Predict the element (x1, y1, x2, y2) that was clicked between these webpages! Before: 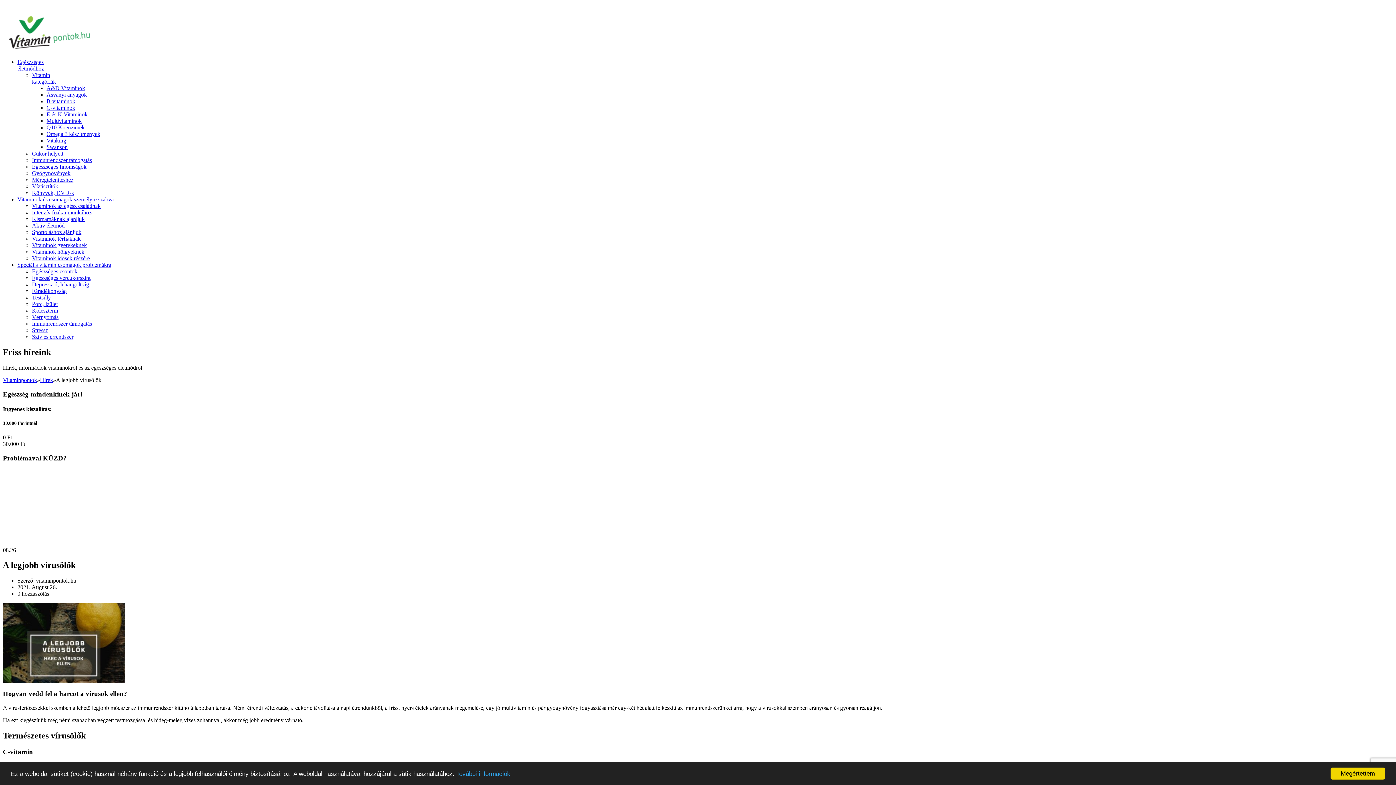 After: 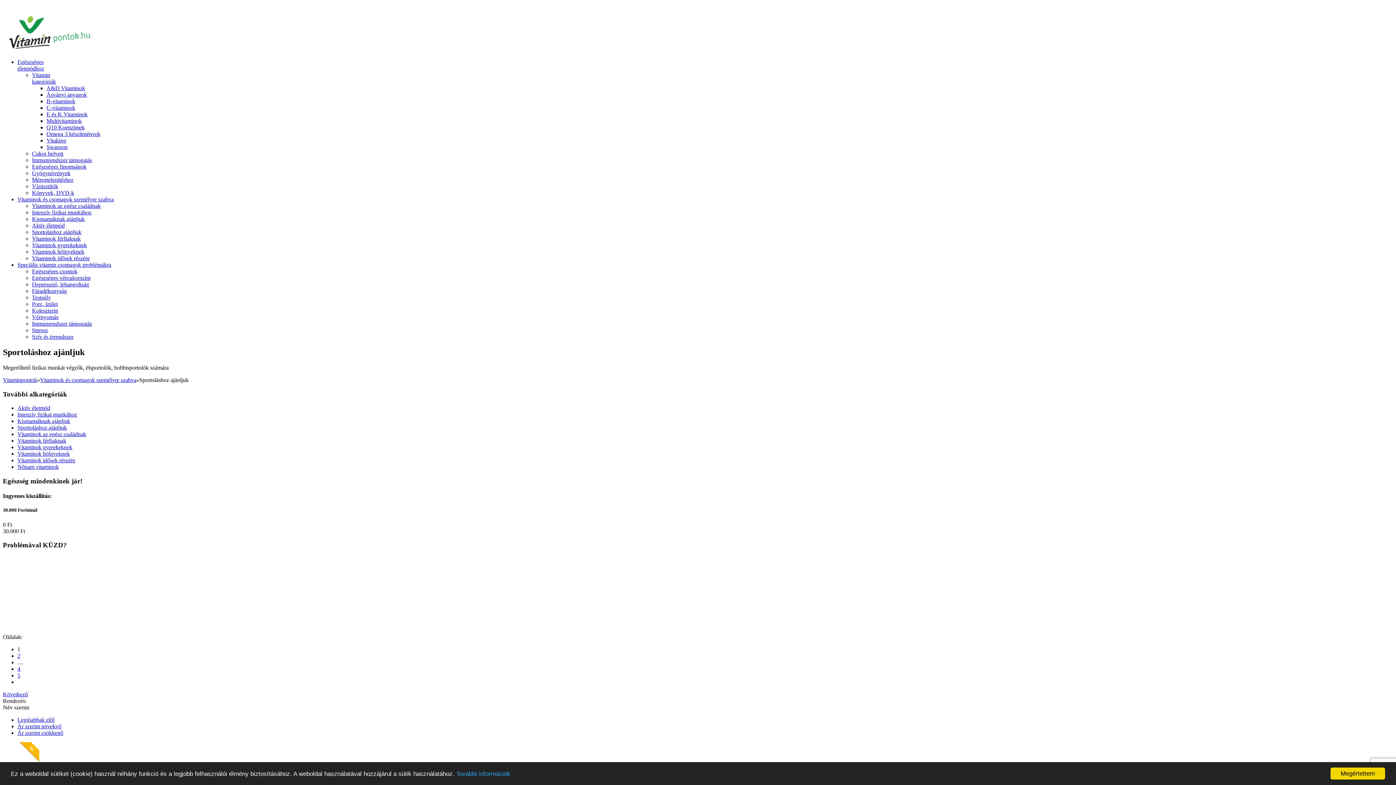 Action: bbox: (32, 229, 81, 235) label: Sportoláshoz ajánljuk